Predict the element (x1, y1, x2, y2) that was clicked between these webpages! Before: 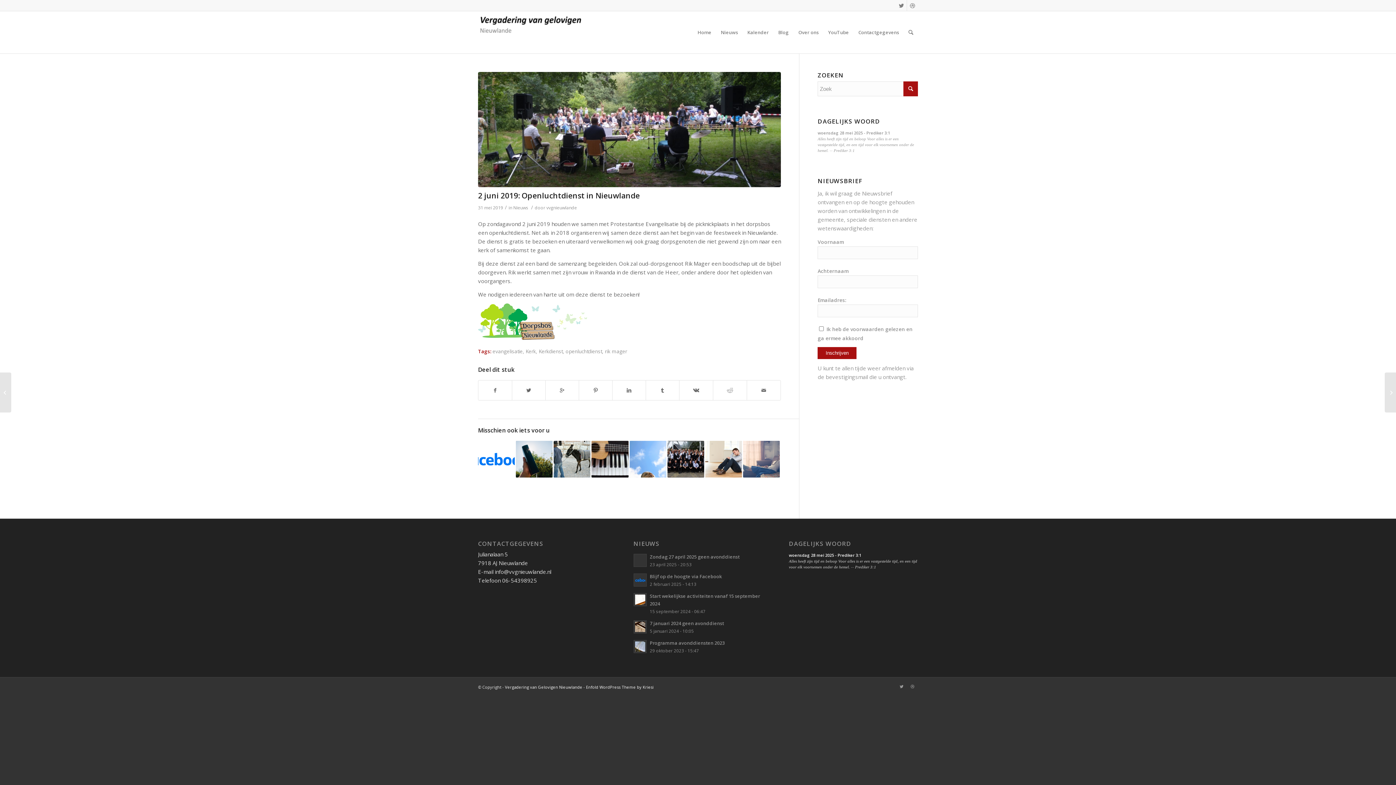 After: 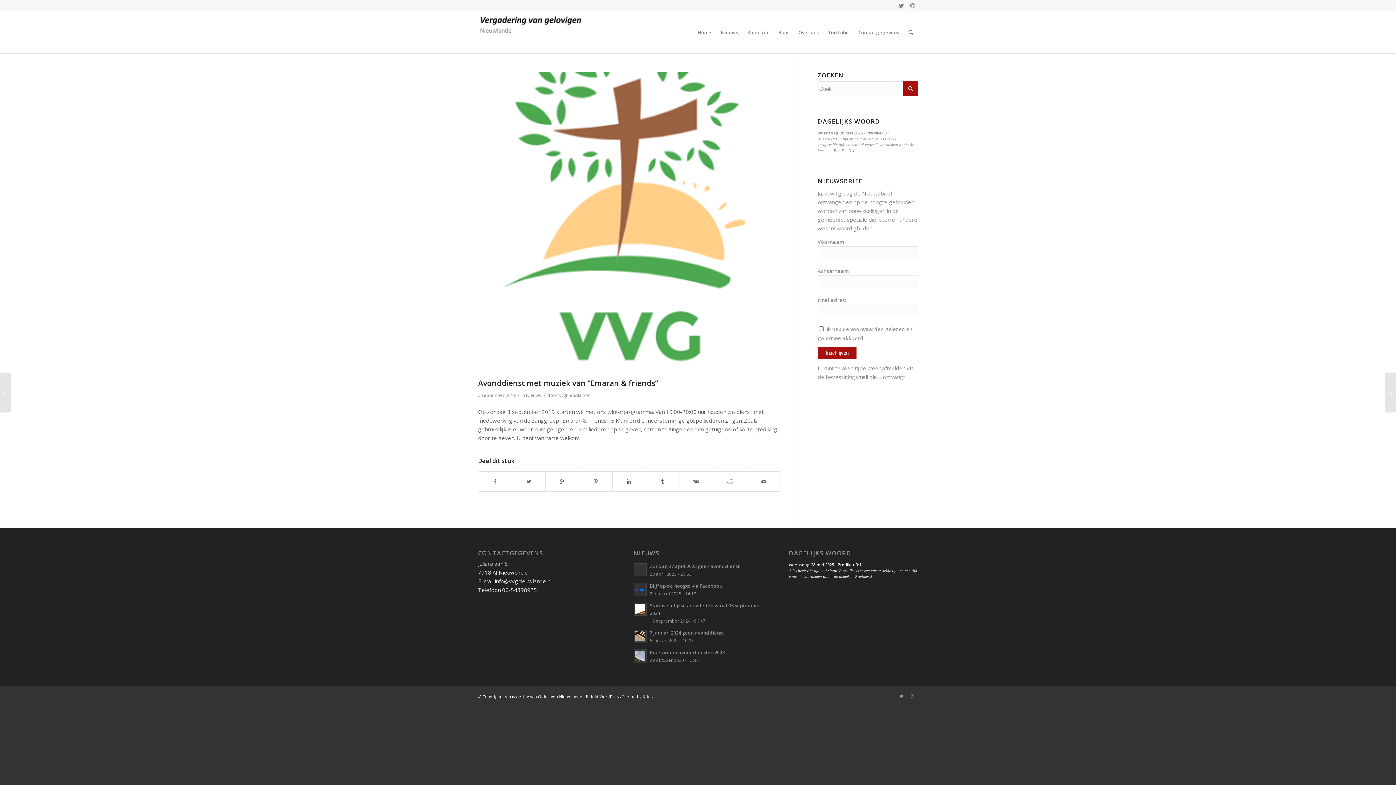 Action: bbox: (1385, 372, 1396, 412) label: 	Avonddienst met muziek van “Emaran & friends”